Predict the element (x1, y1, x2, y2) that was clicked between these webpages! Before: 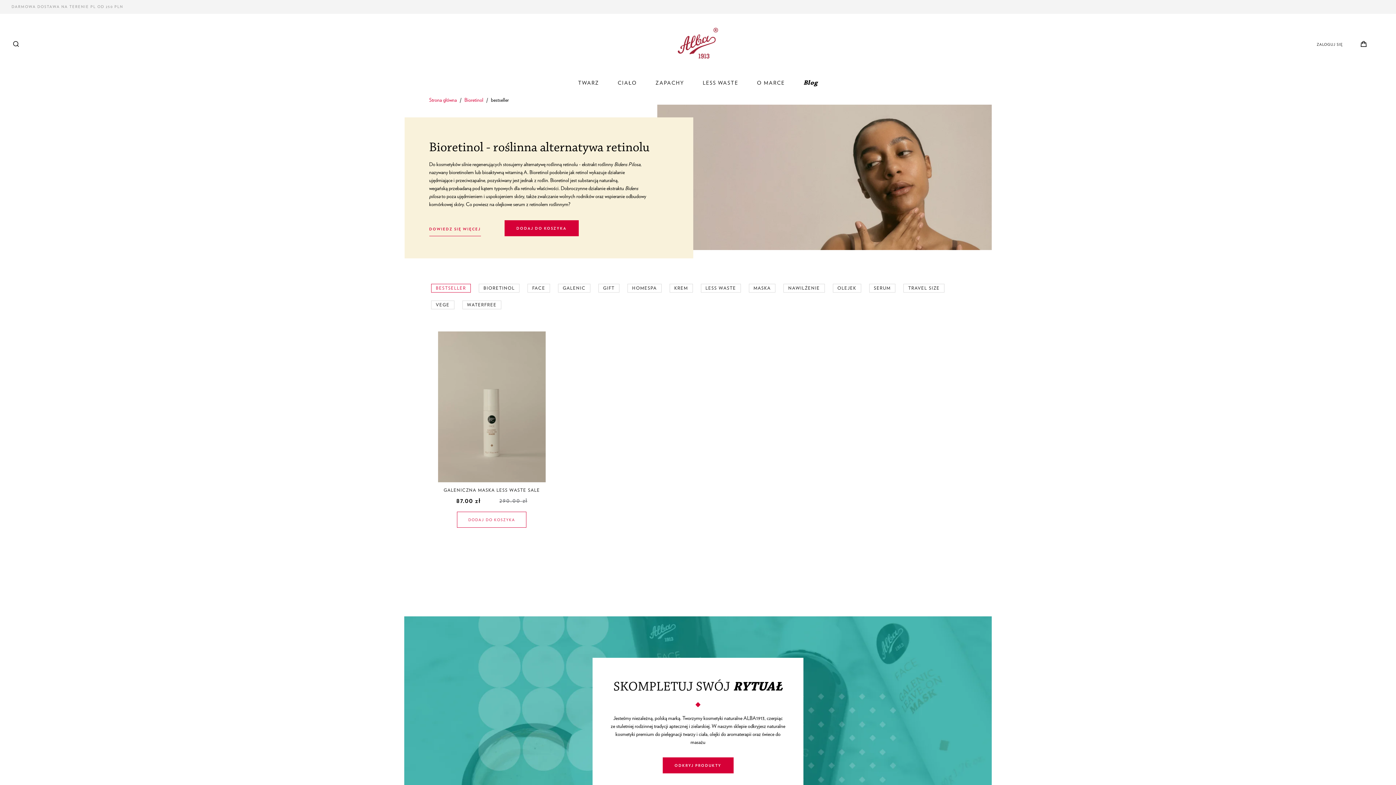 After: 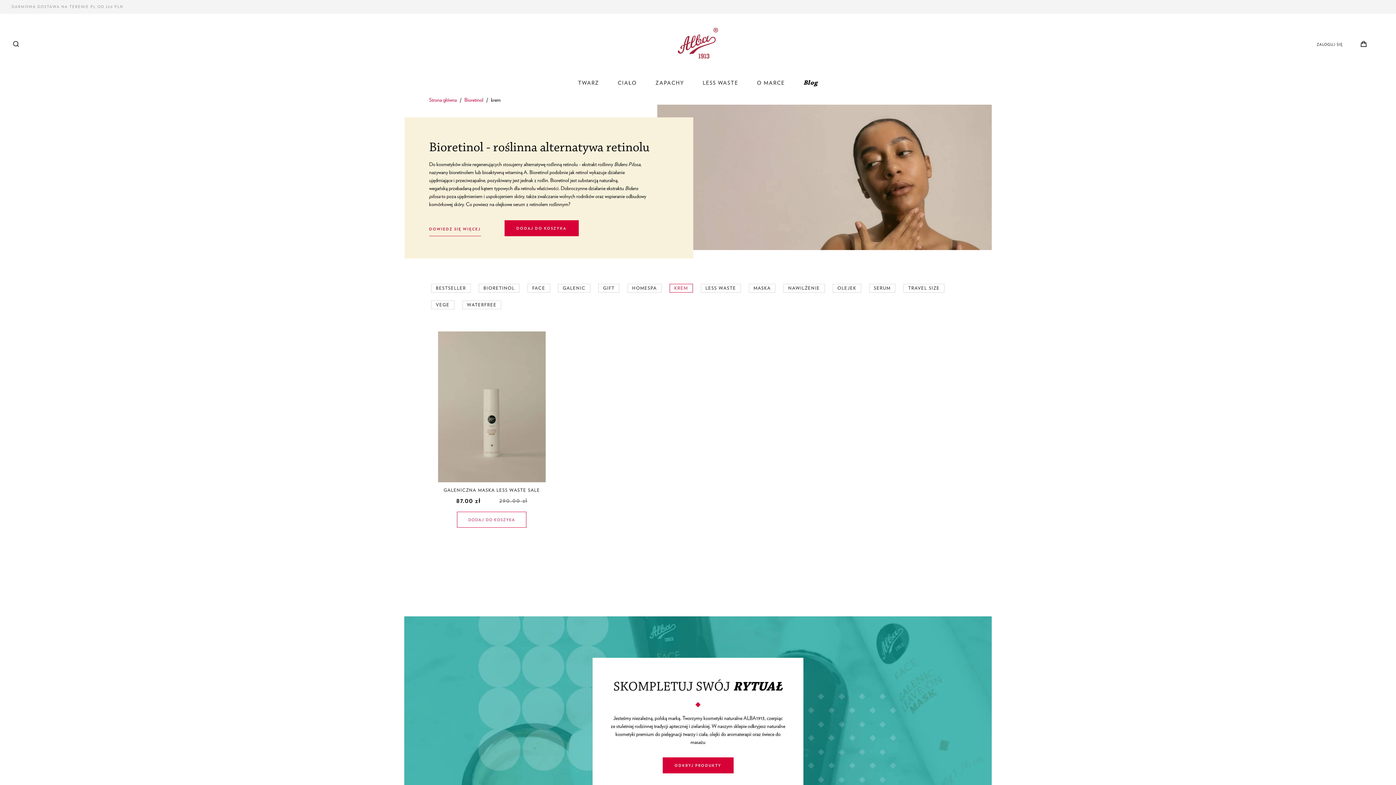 Action: bbox: (670, 284, 692, 292) label: KREM